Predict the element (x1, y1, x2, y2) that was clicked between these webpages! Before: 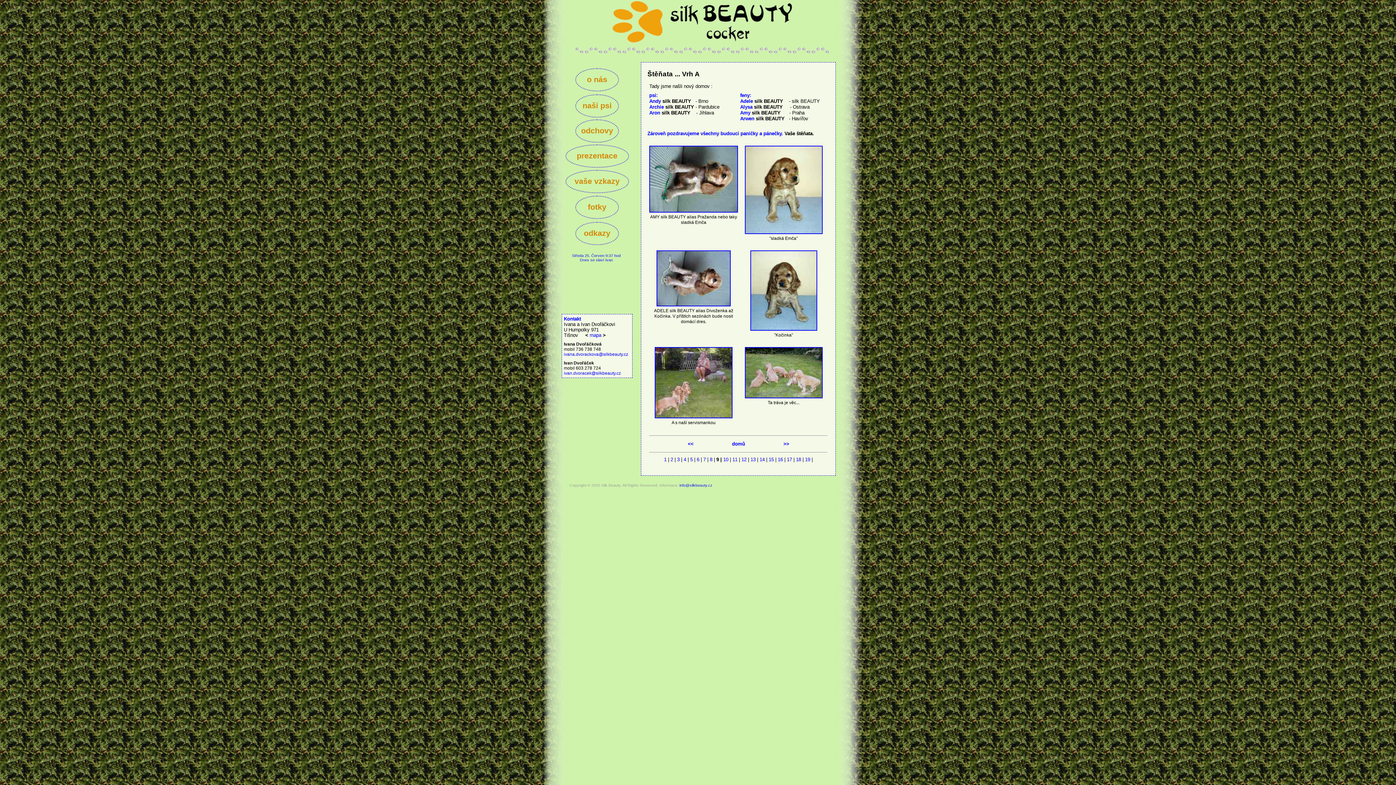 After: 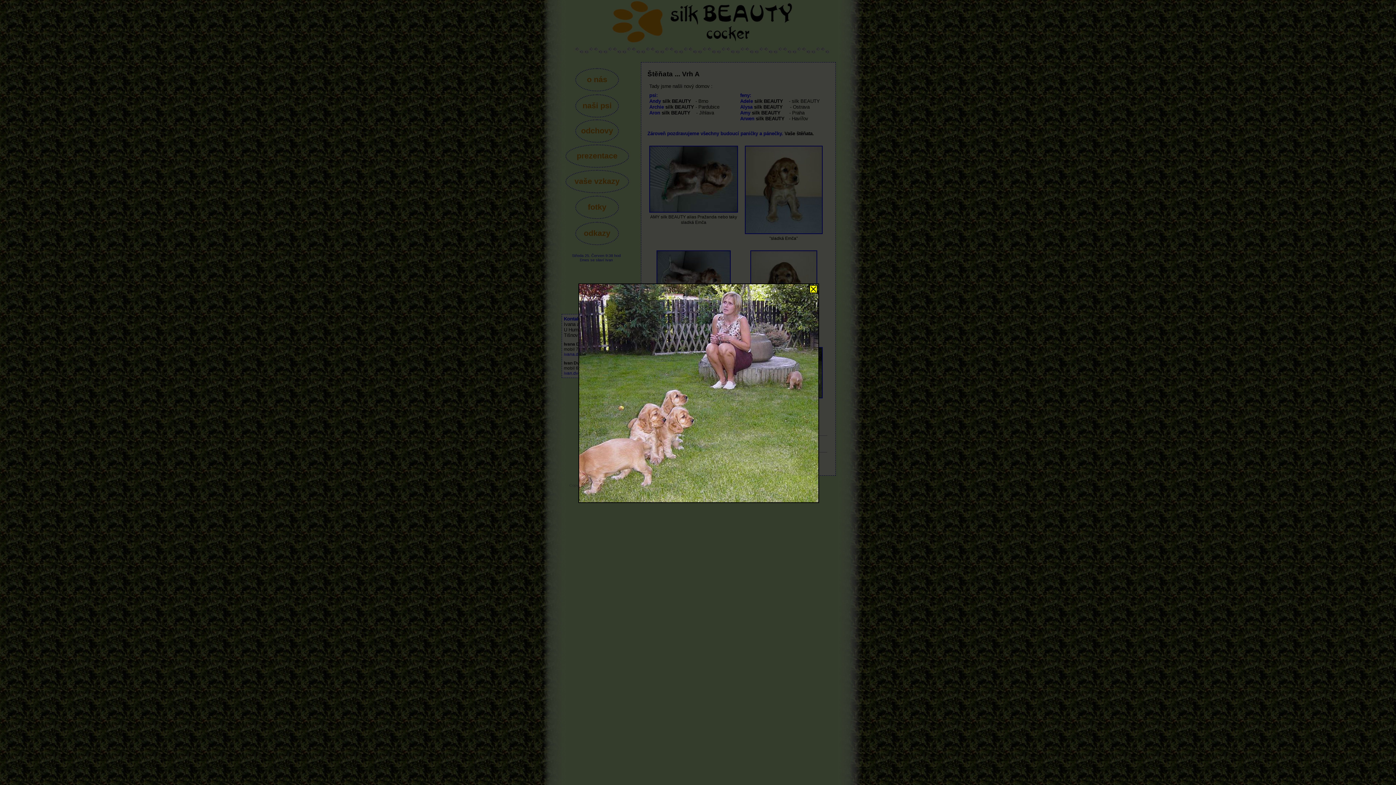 Action: bbox: (654, 414, 732, 419)